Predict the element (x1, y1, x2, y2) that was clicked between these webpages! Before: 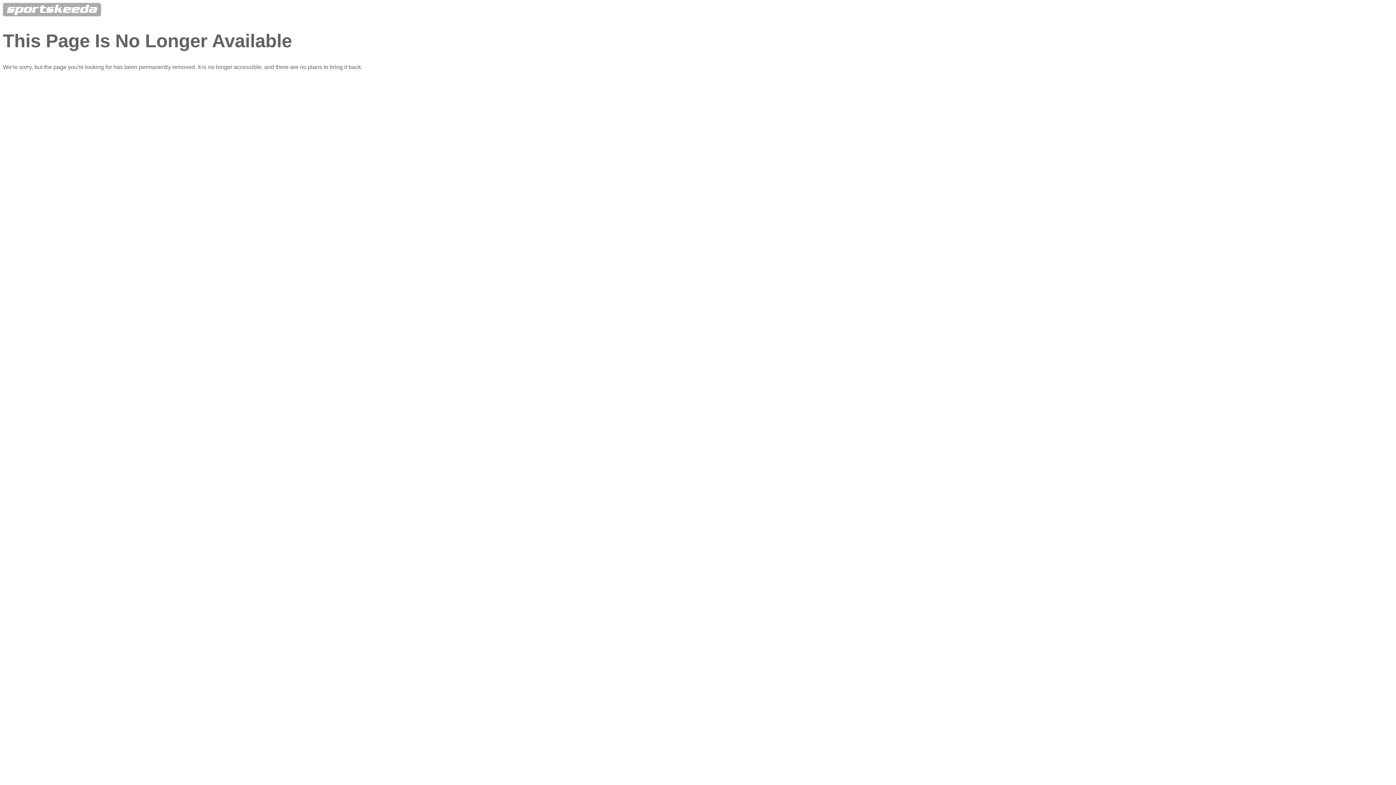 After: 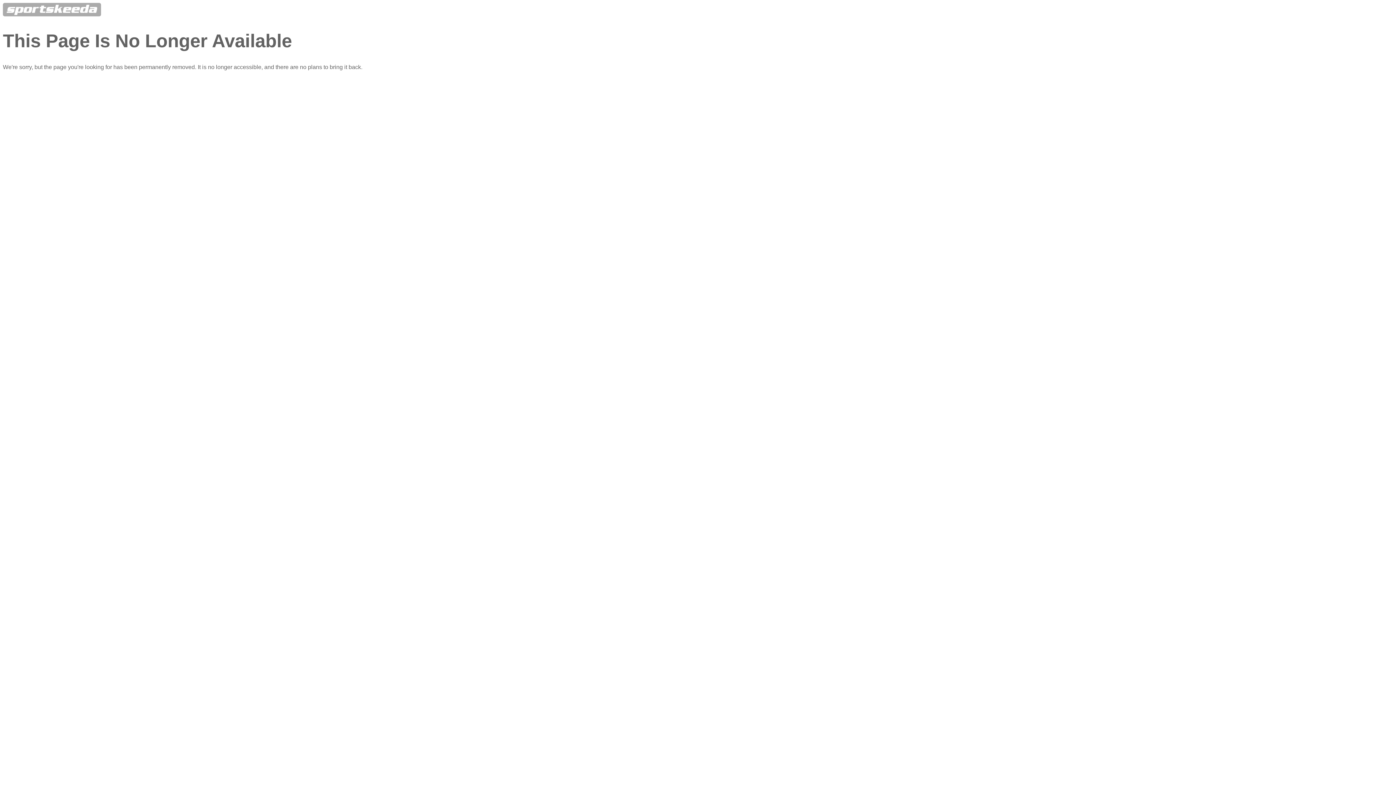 Action: bbox: (2, 11, 101, 17)